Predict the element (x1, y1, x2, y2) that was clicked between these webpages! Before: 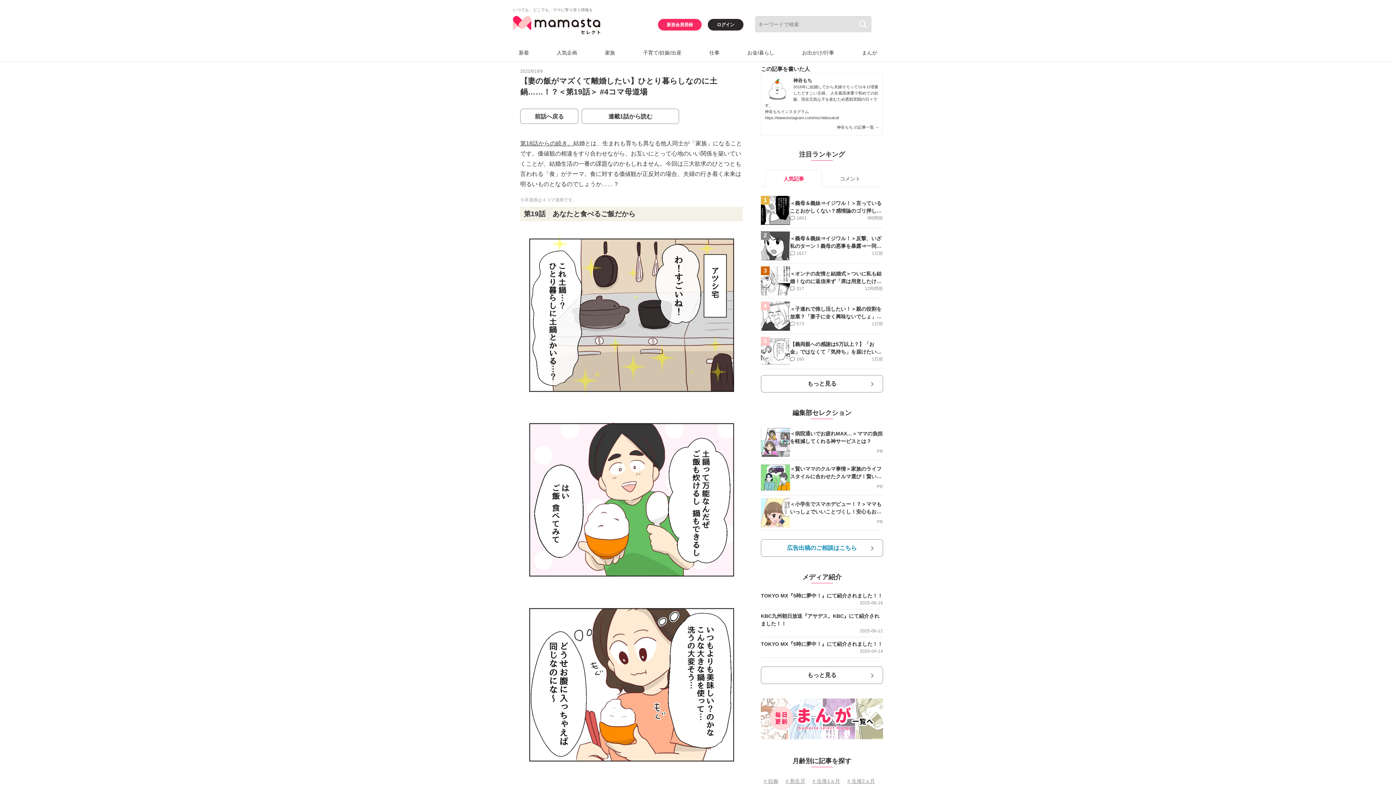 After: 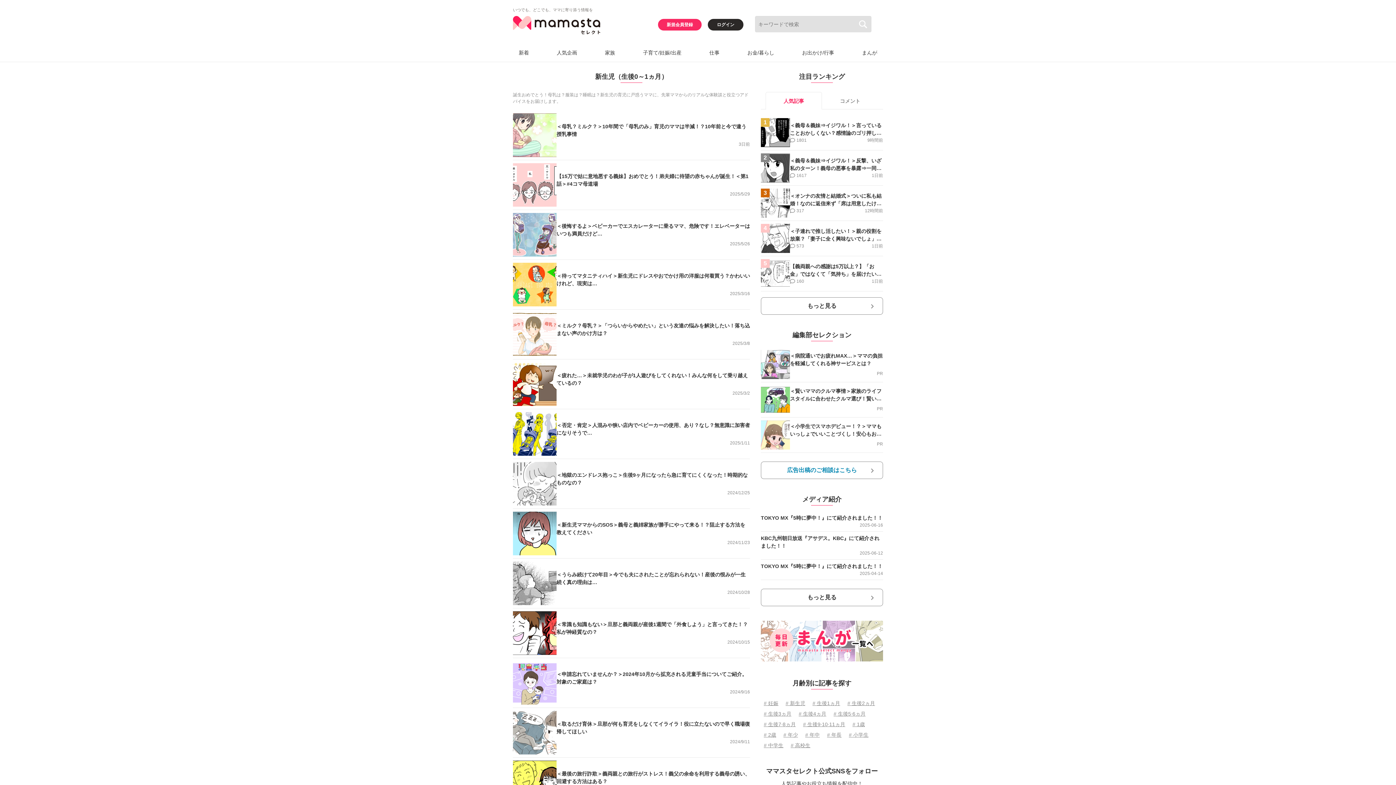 Action: bbox: (782, 776, 808, 786) label: # 新生児